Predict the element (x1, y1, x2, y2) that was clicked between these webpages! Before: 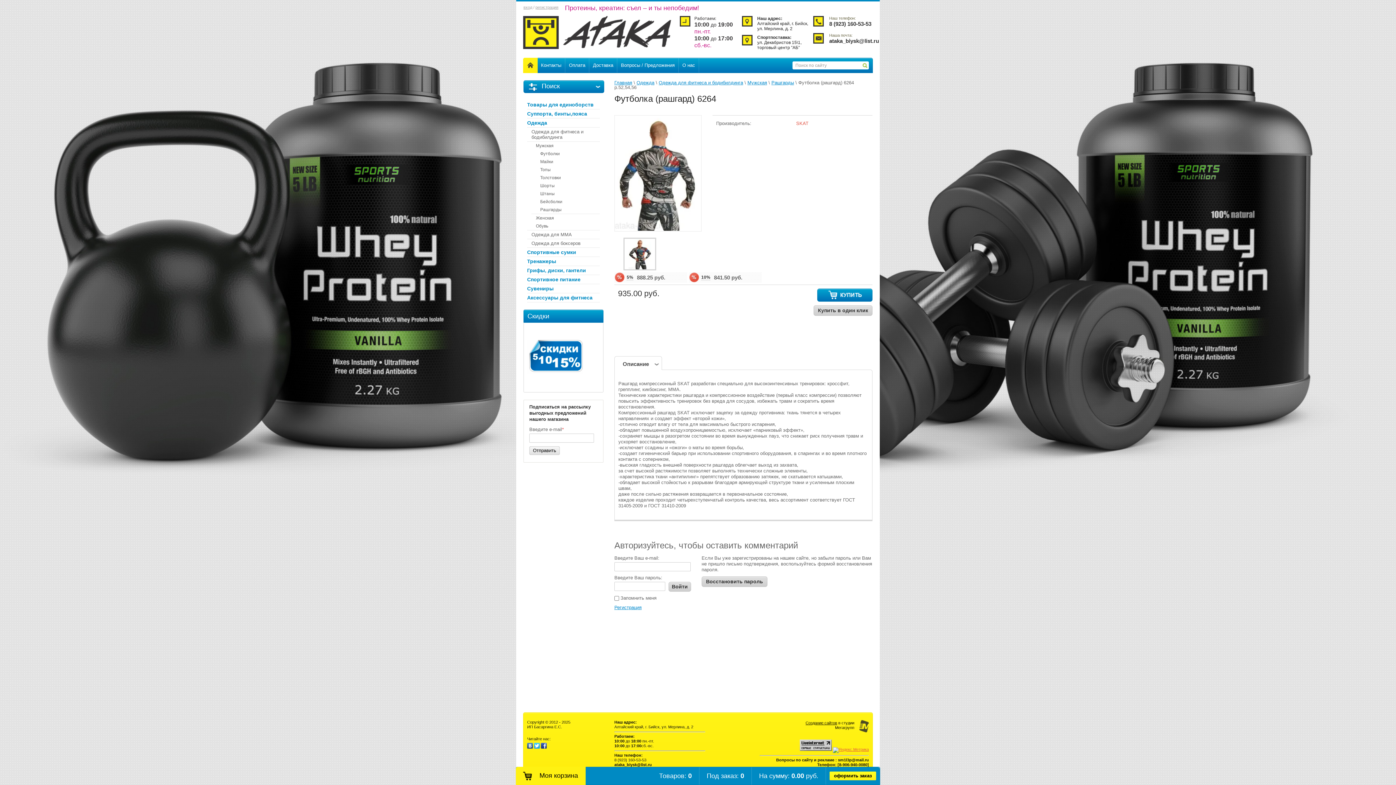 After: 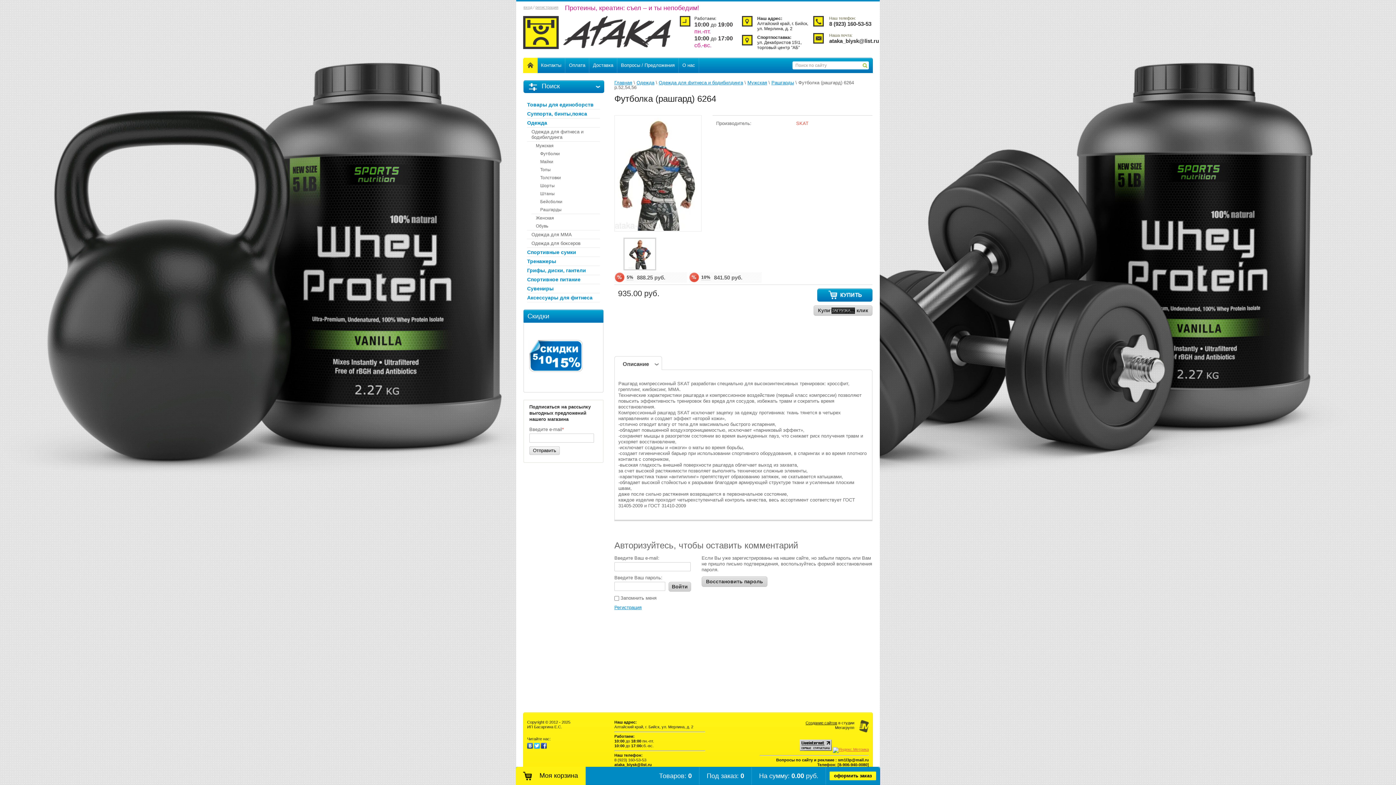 Action: bbox: (813, 305, 872, 316) label: Купить в один клик